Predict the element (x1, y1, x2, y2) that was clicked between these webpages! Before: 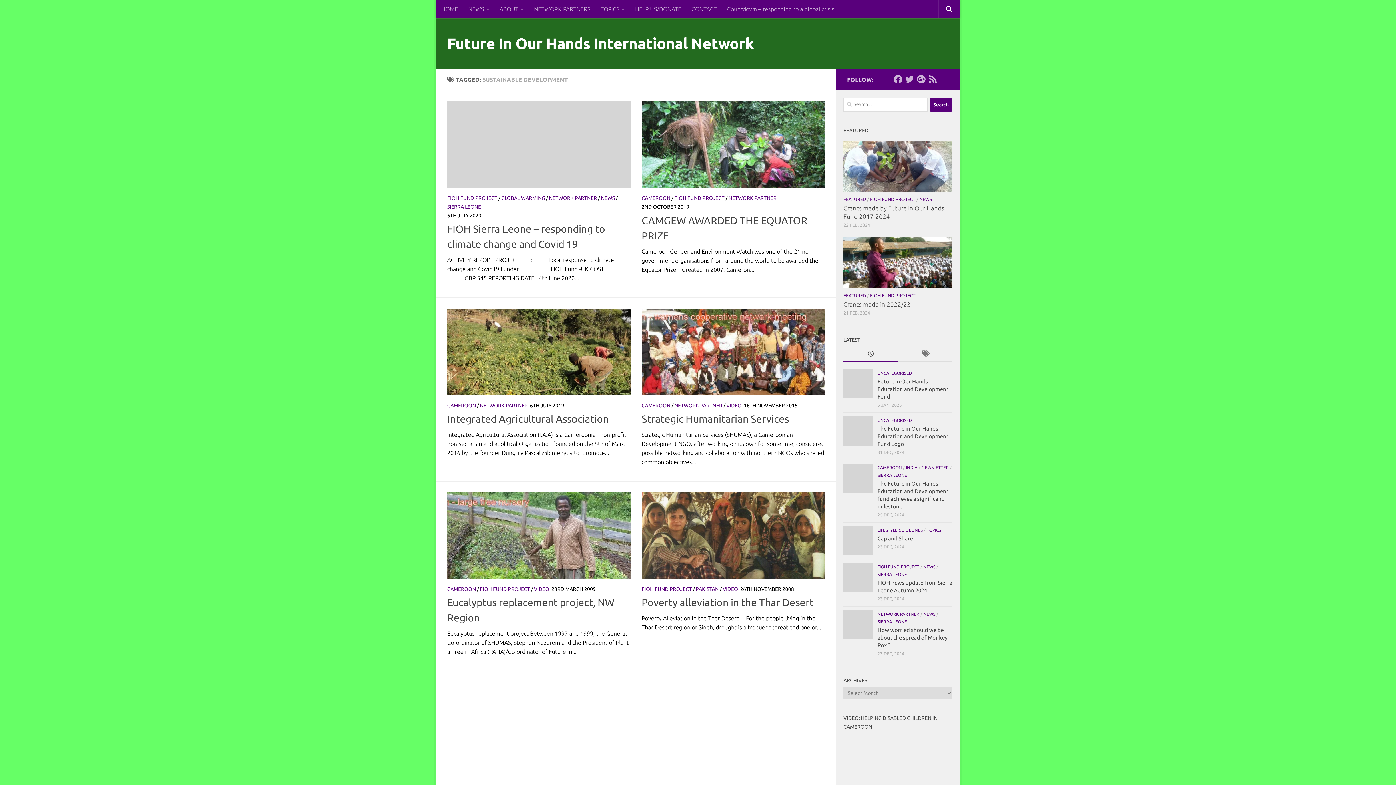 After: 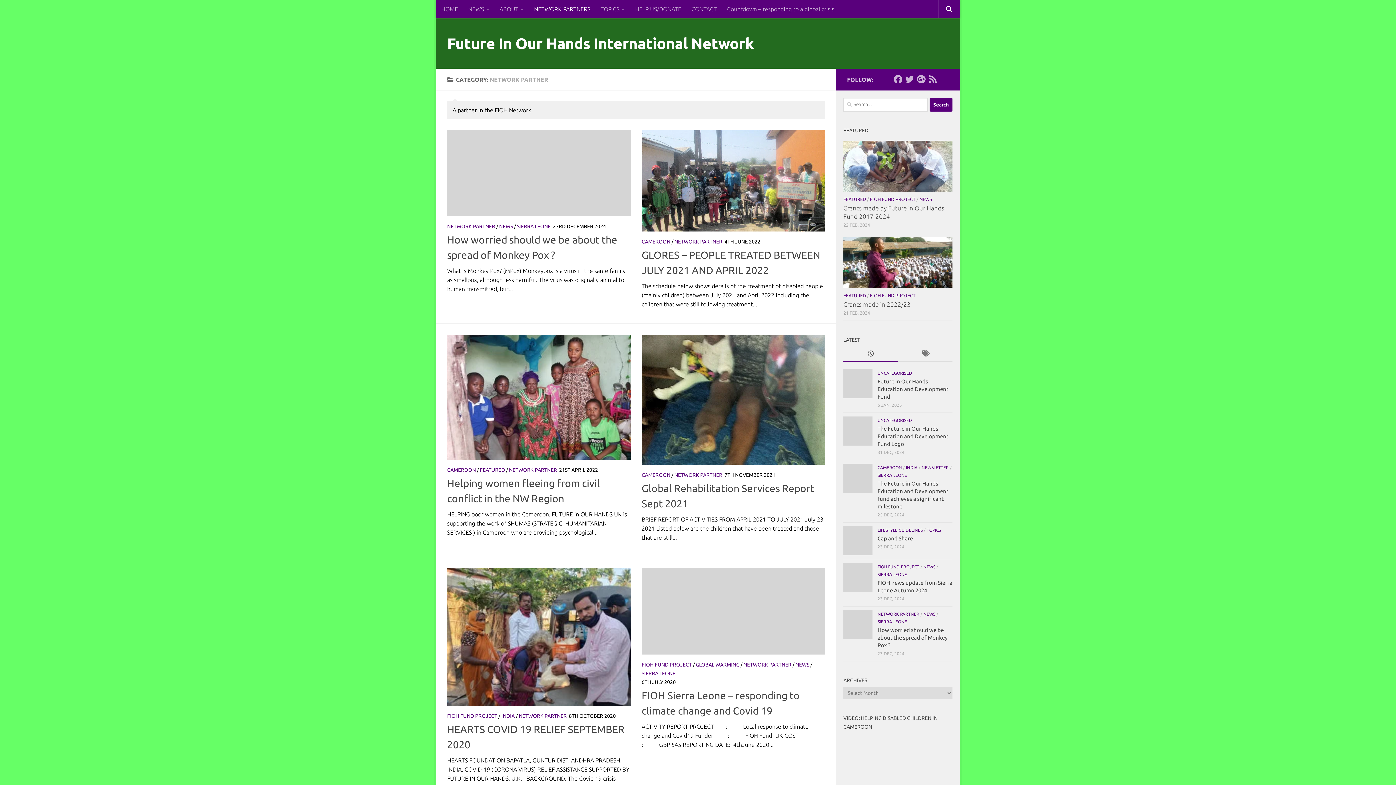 Action: label: NETWORK PARTNER bbox: (480, 402, 528, 408)